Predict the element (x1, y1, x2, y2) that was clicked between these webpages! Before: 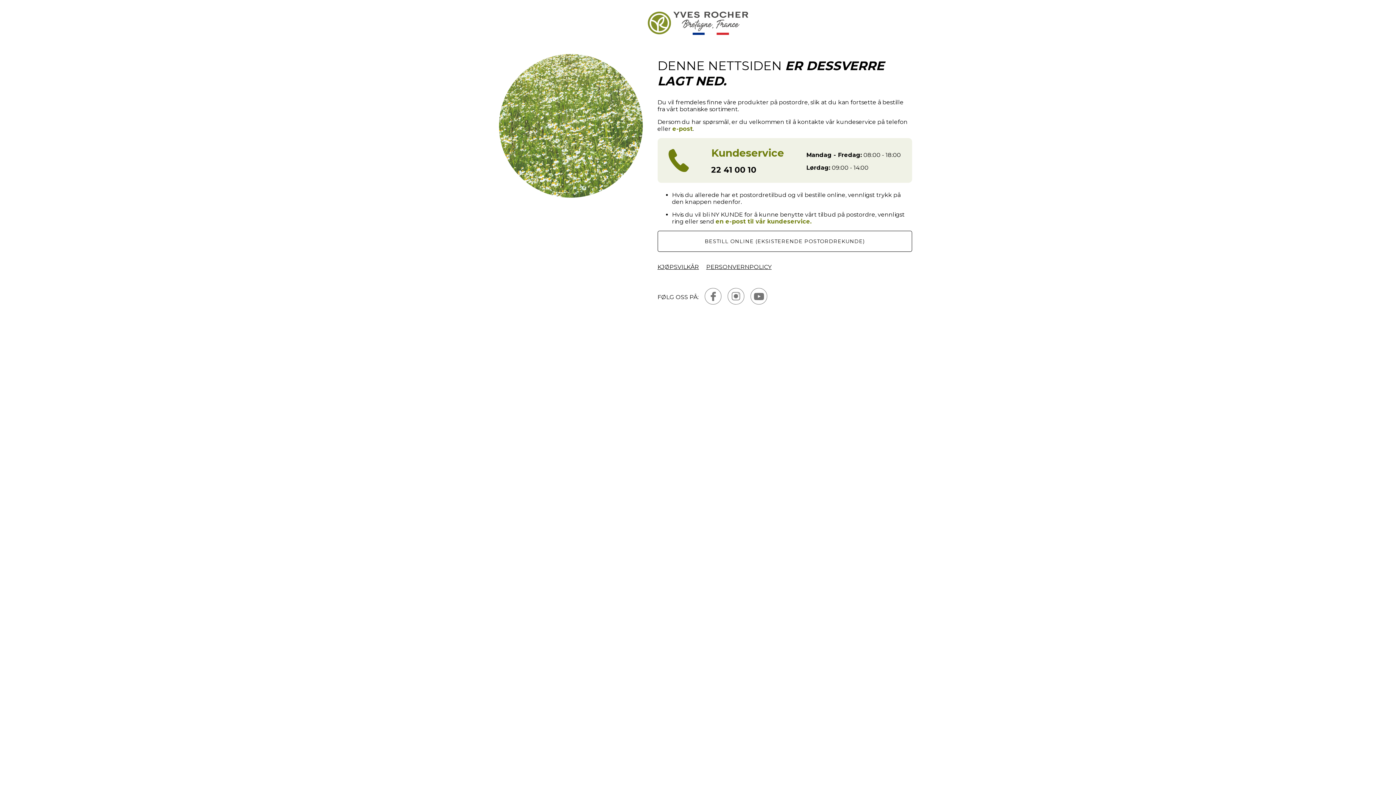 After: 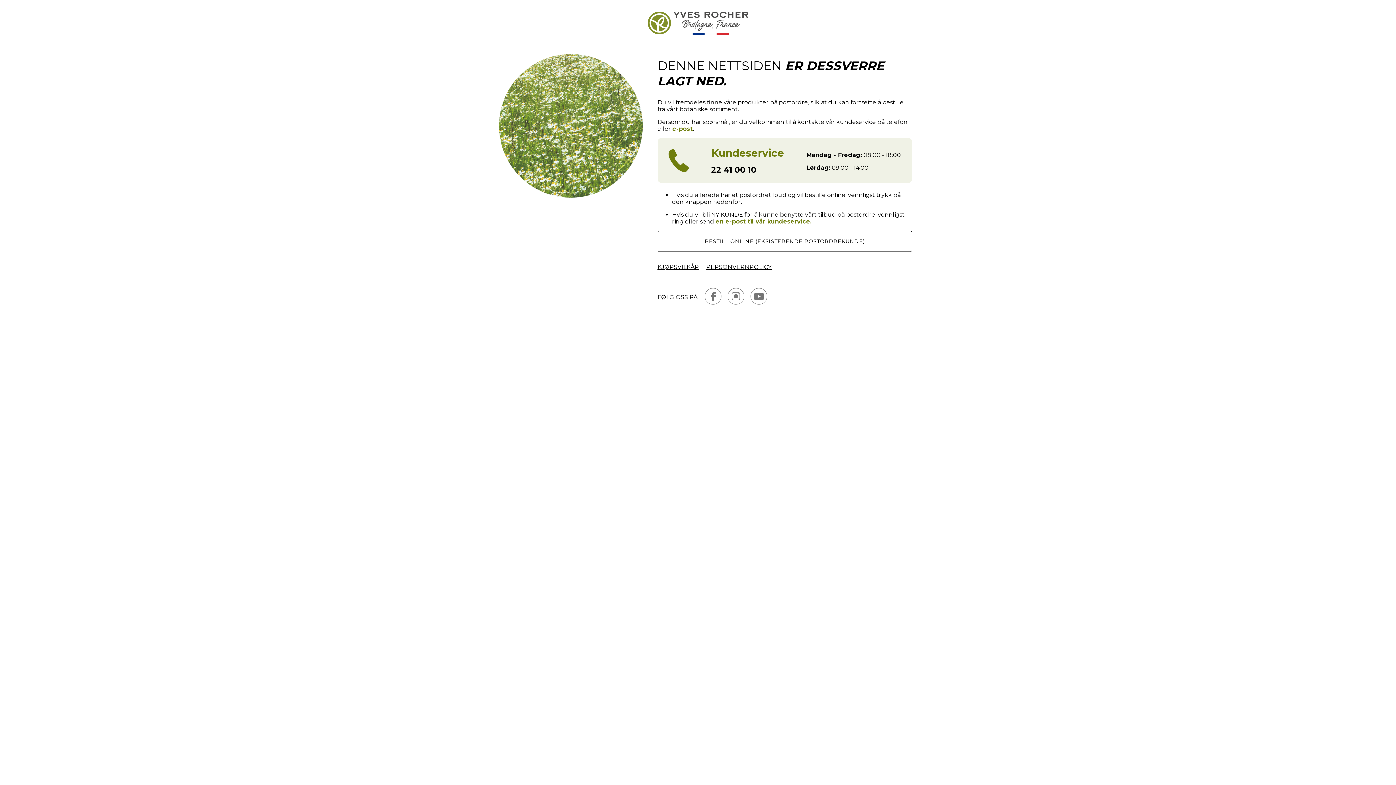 Action: bbox: (715, 218, 811, 224) label: en e-post til vår kundeservice.